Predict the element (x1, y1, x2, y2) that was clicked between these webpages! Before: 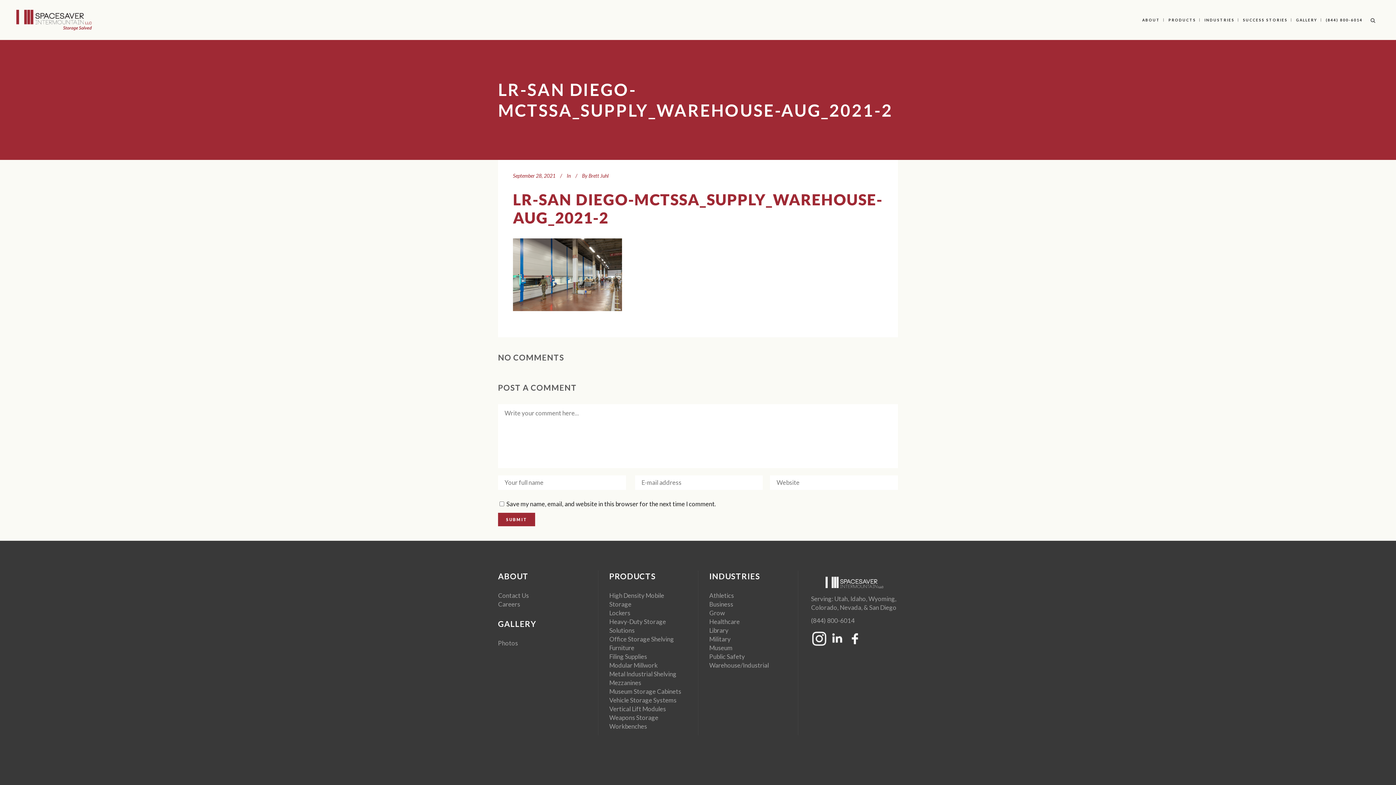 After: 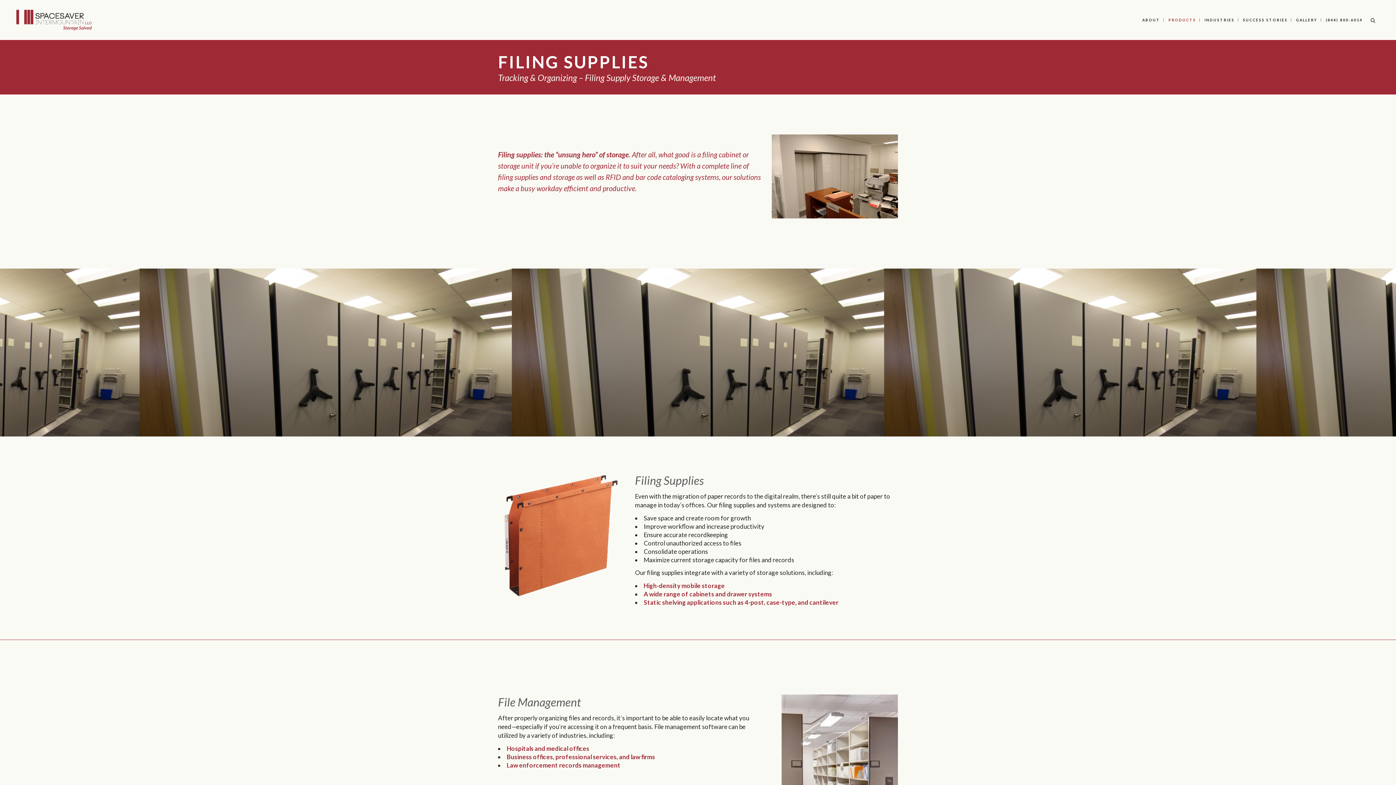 Action: bbox: (609, 653, 647, 660) label: Filing Supplies